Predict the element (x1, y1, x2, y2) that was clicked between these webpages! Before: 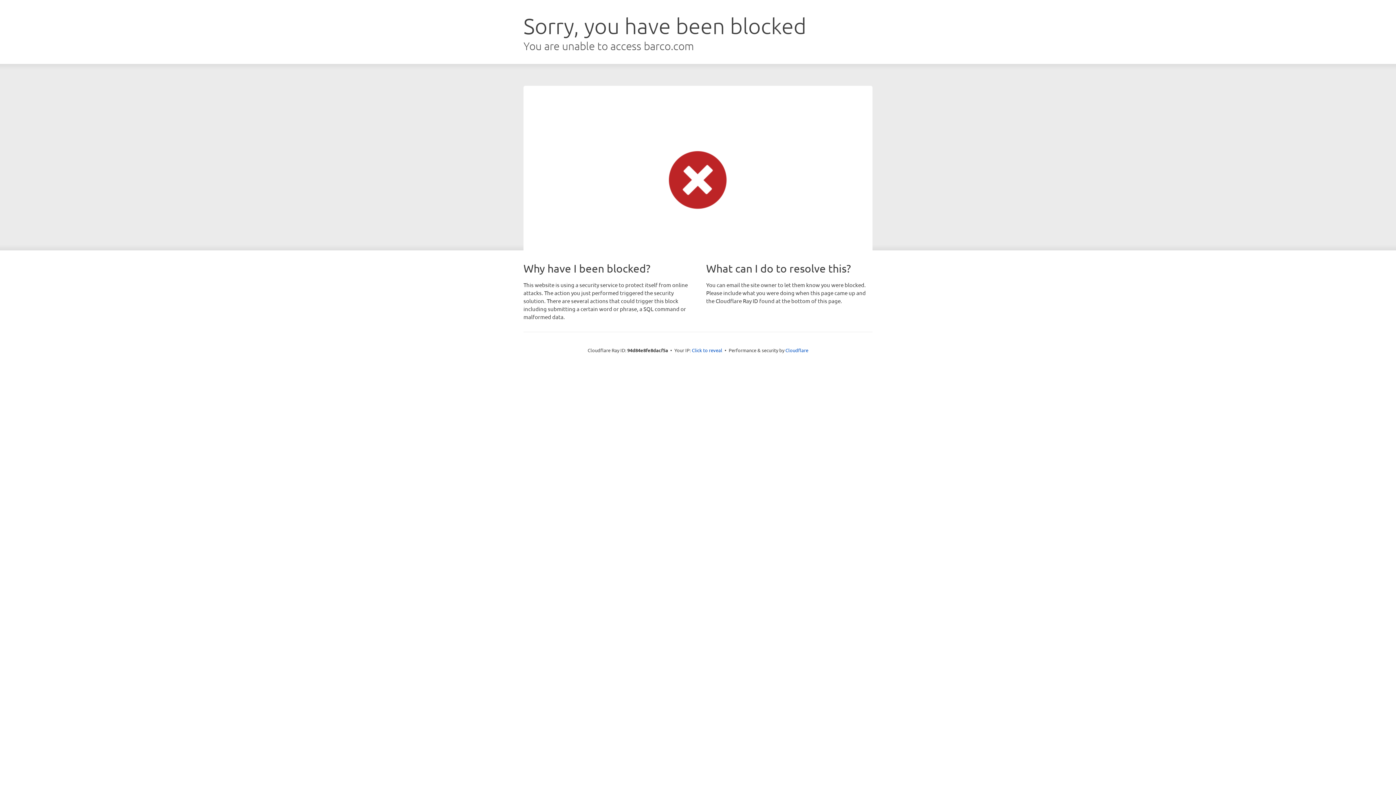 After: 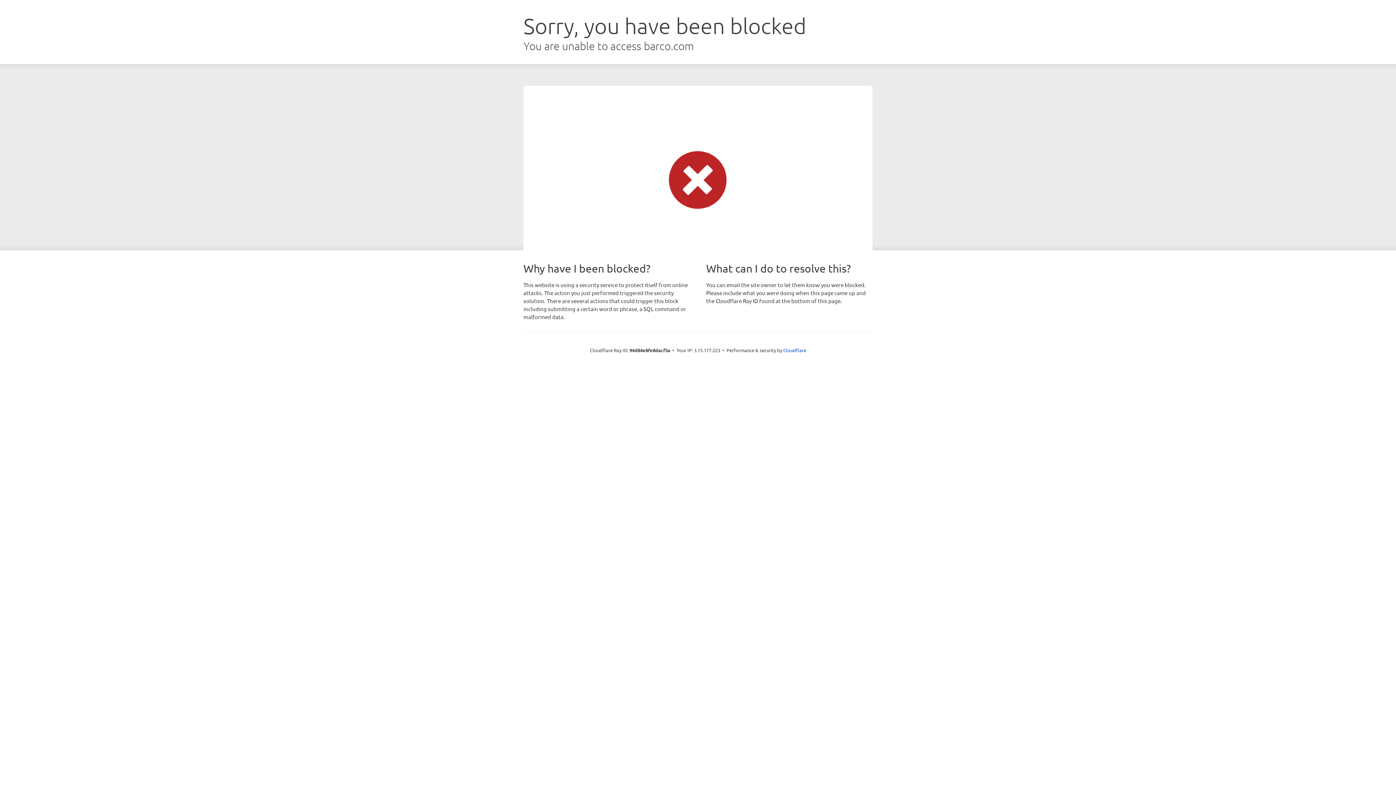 Action: label: Click to reveal bbox: (692, 346, 722, 353)